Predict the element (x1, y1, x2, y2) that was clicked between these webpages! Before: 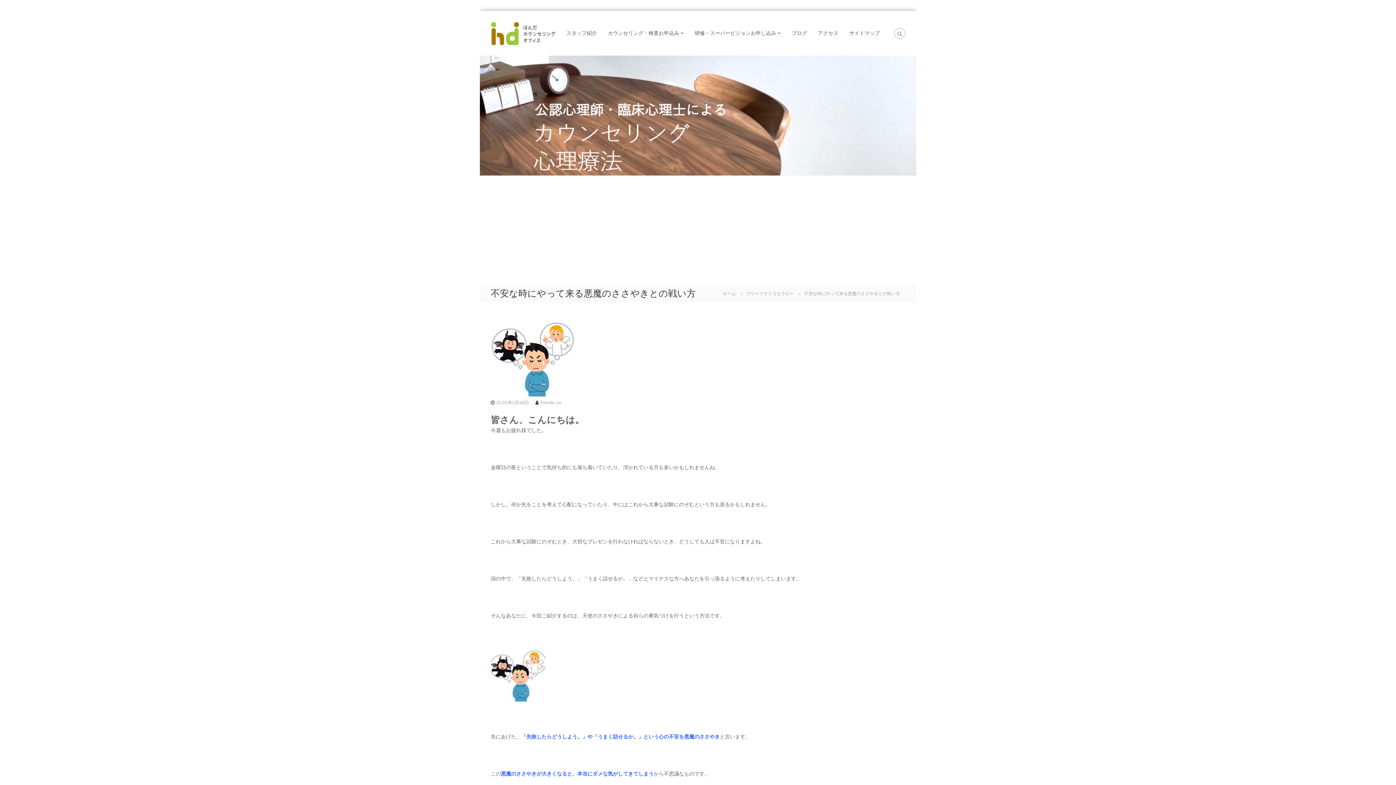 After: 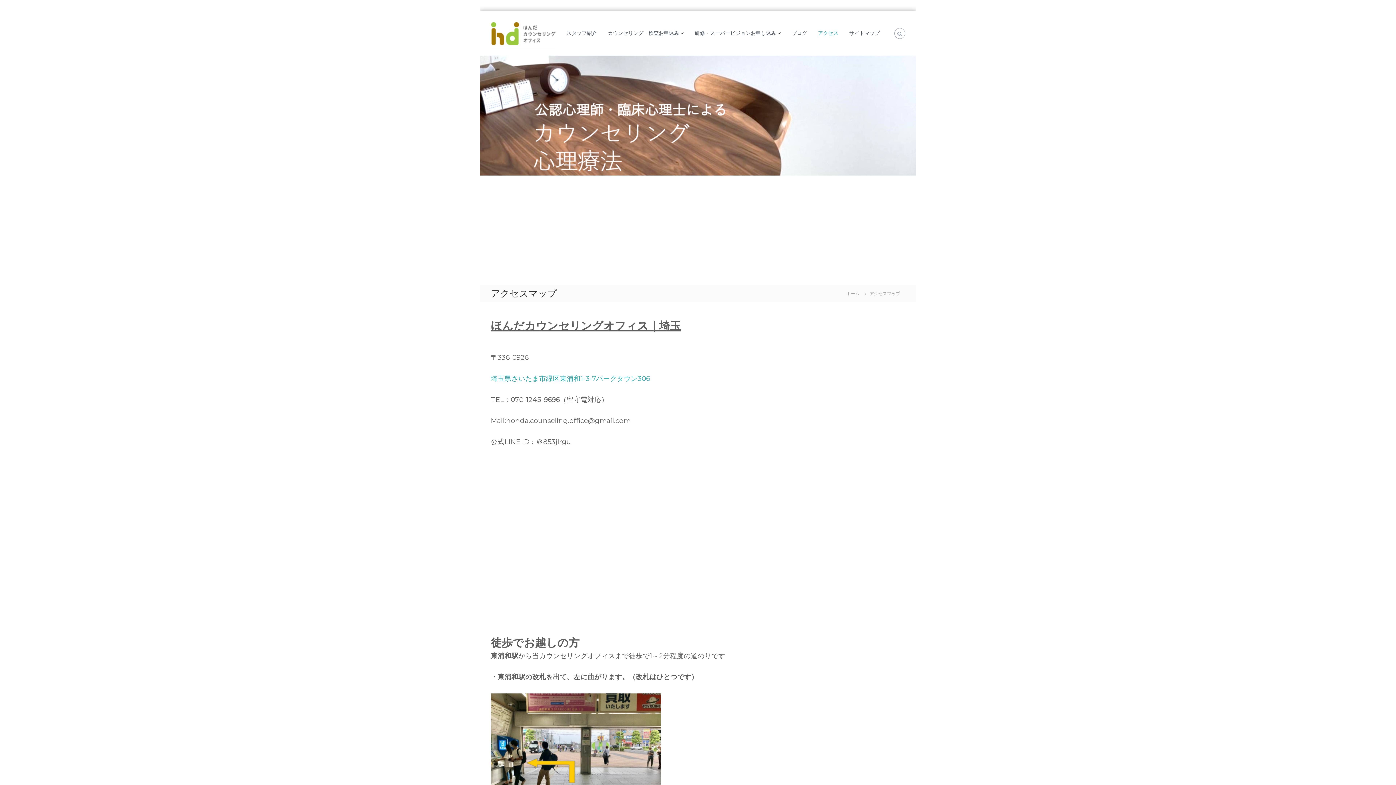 Action: bbox: (818, 29, 838, 36) label: アクセス